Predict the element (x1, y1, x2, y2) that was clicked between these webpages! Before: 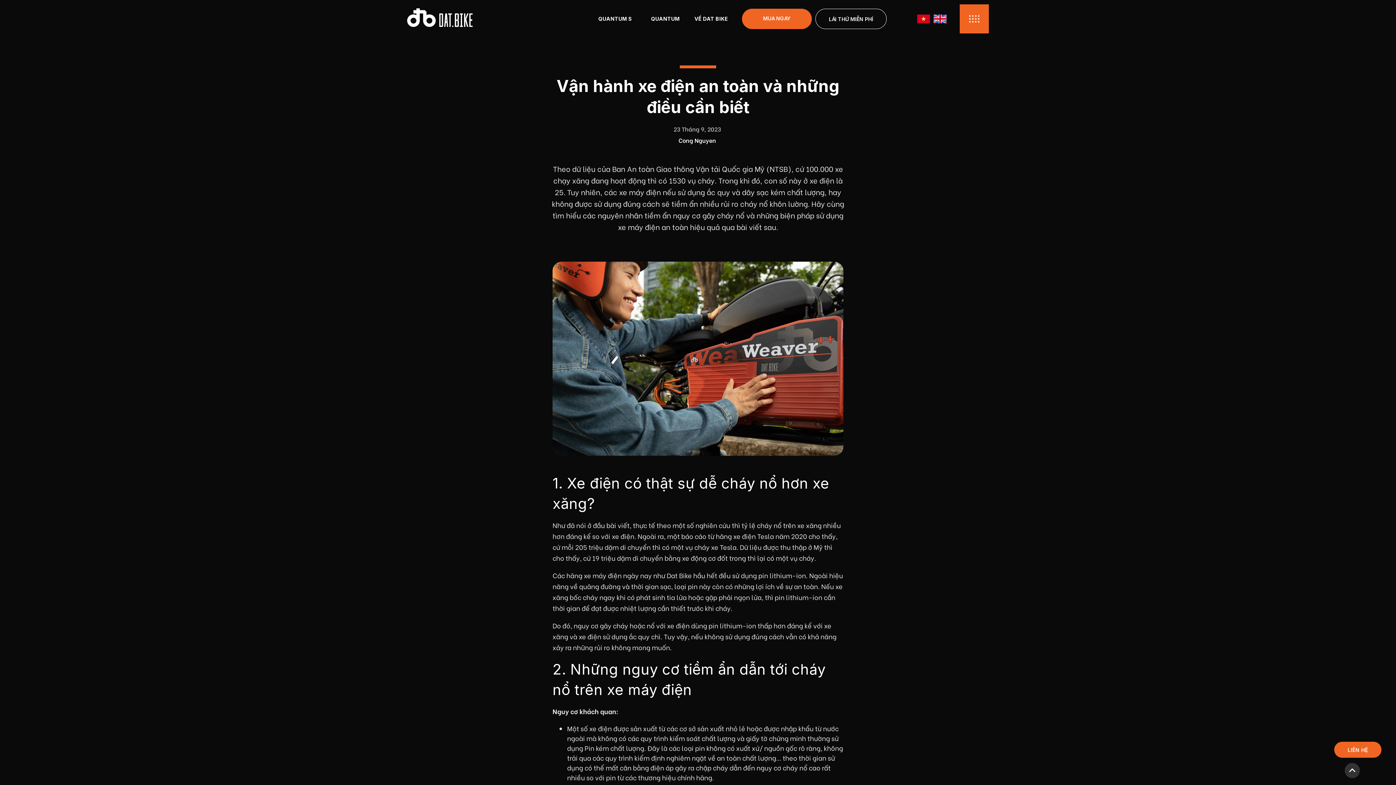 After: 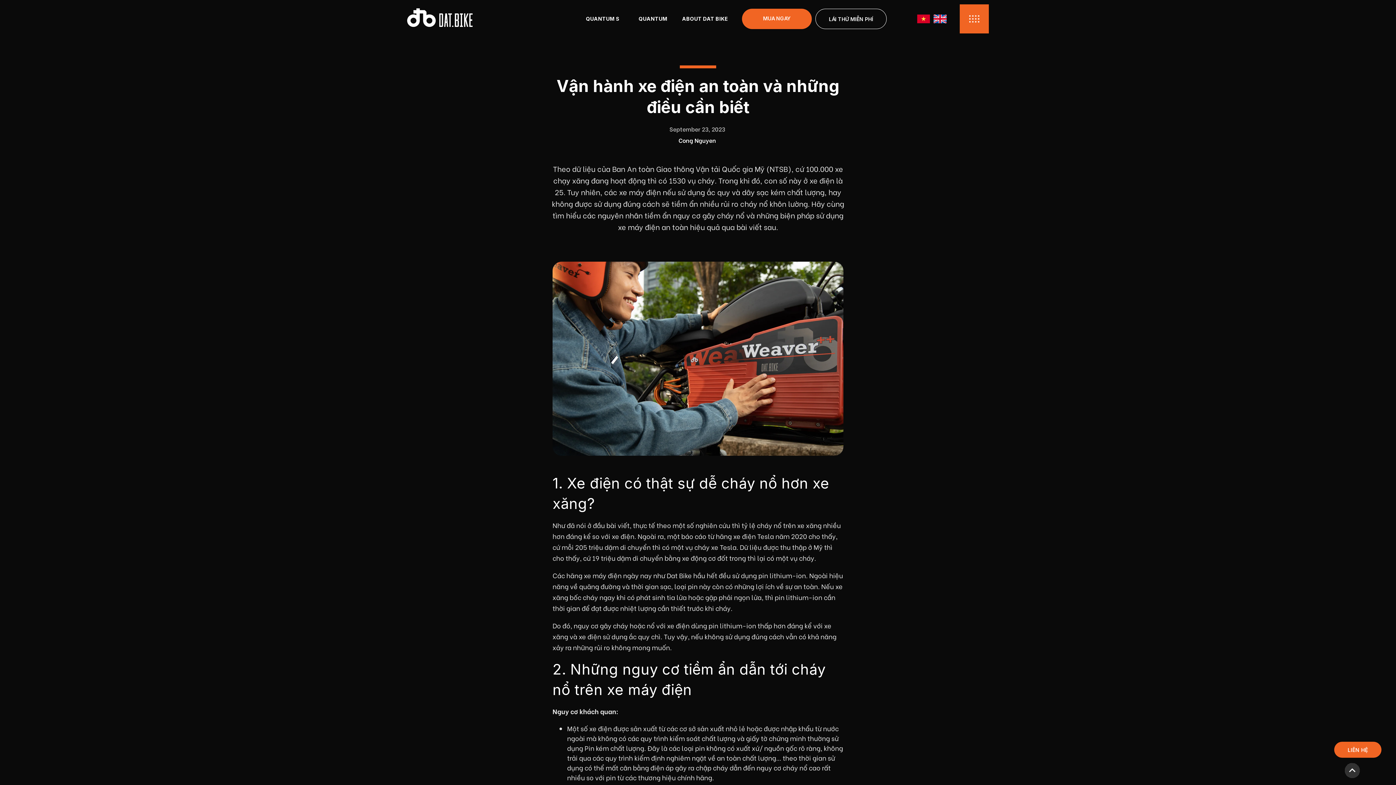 Action: bbox: (933, 12, 946, 26)